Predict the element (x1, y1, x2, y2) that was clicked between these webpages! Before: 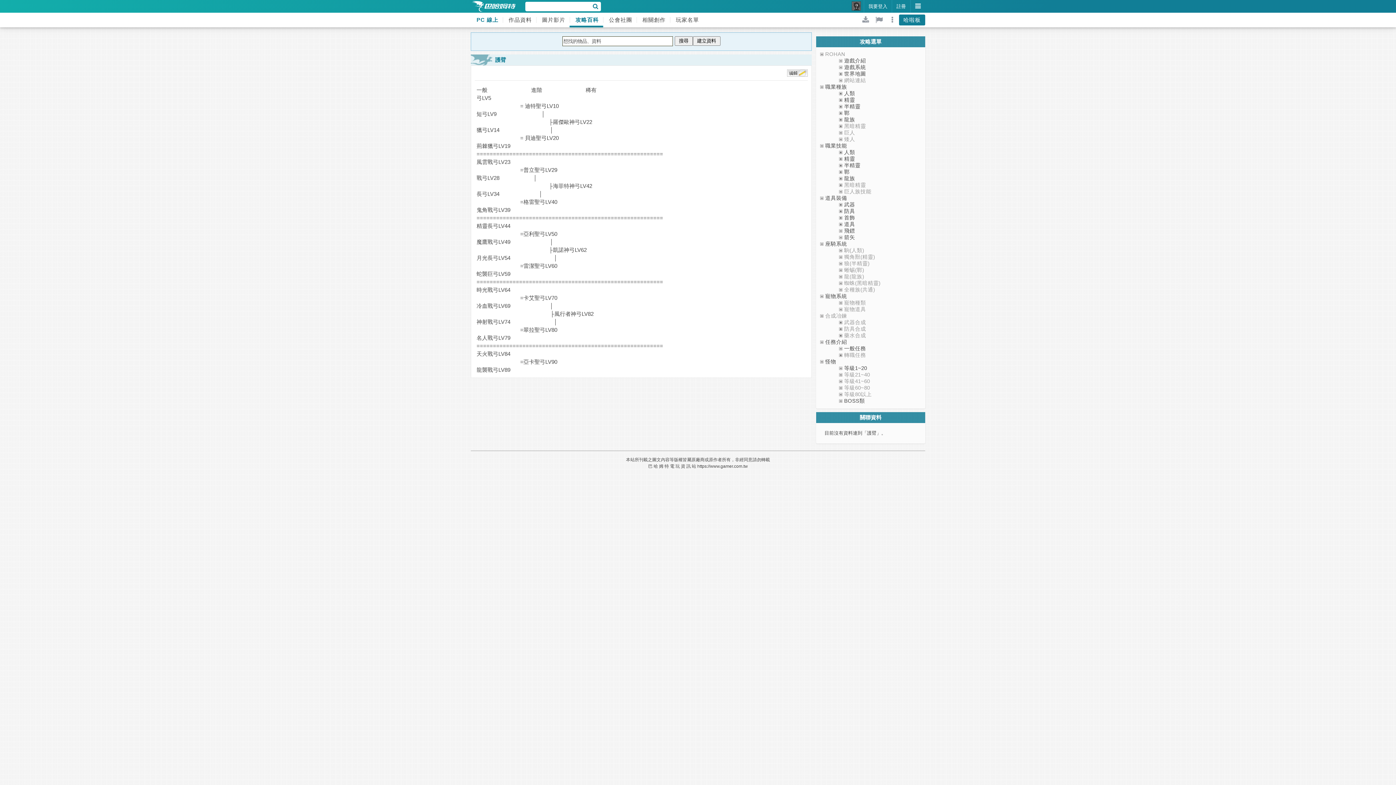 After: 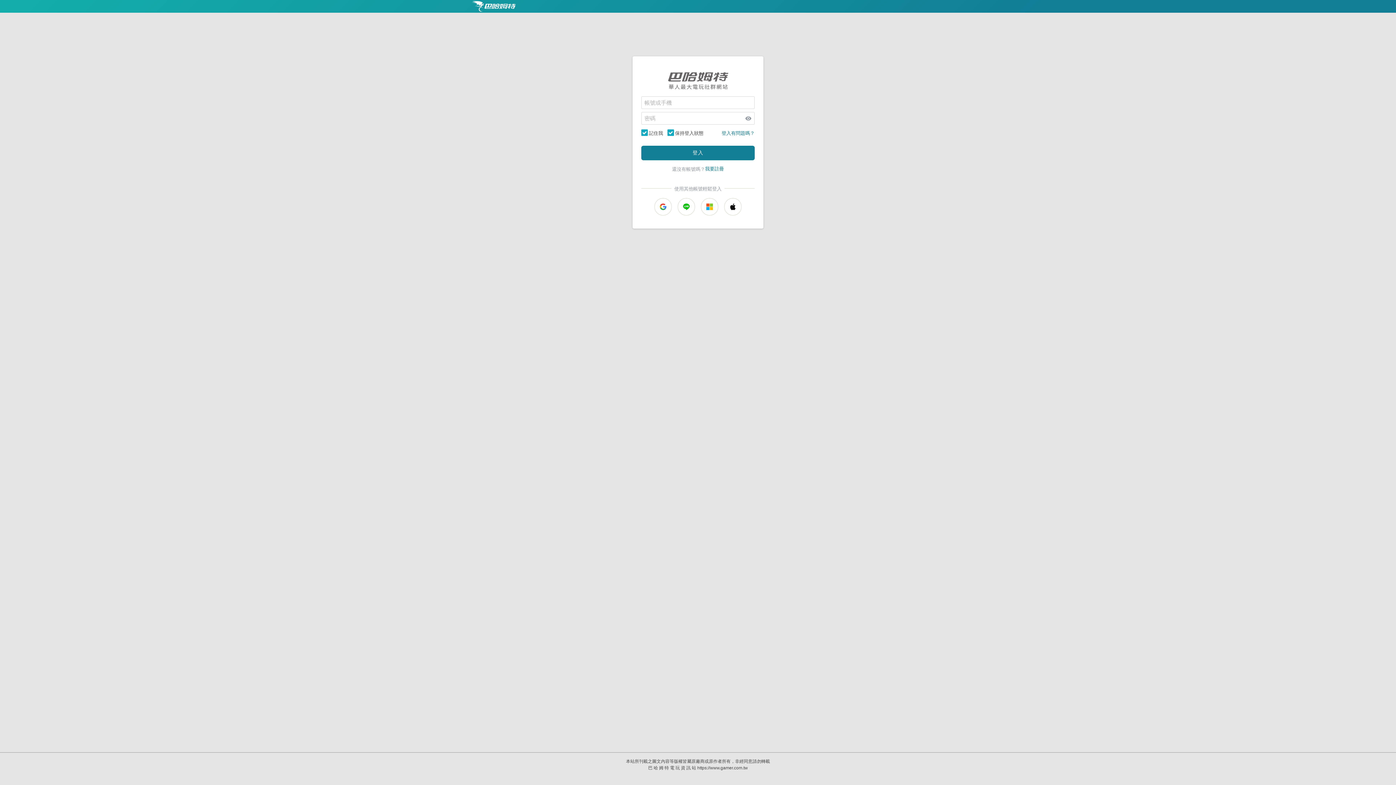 Action: bbox: (787, 71, 808, 77)